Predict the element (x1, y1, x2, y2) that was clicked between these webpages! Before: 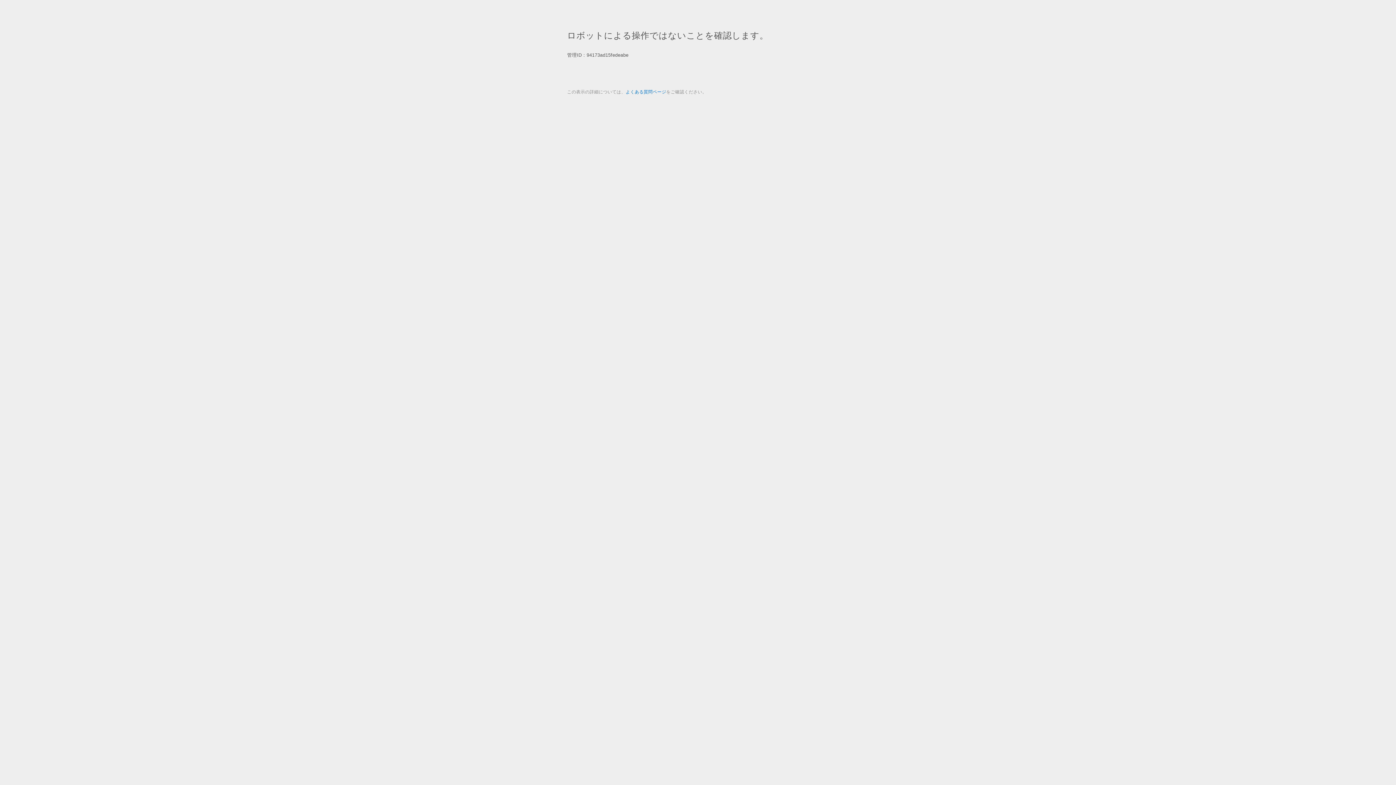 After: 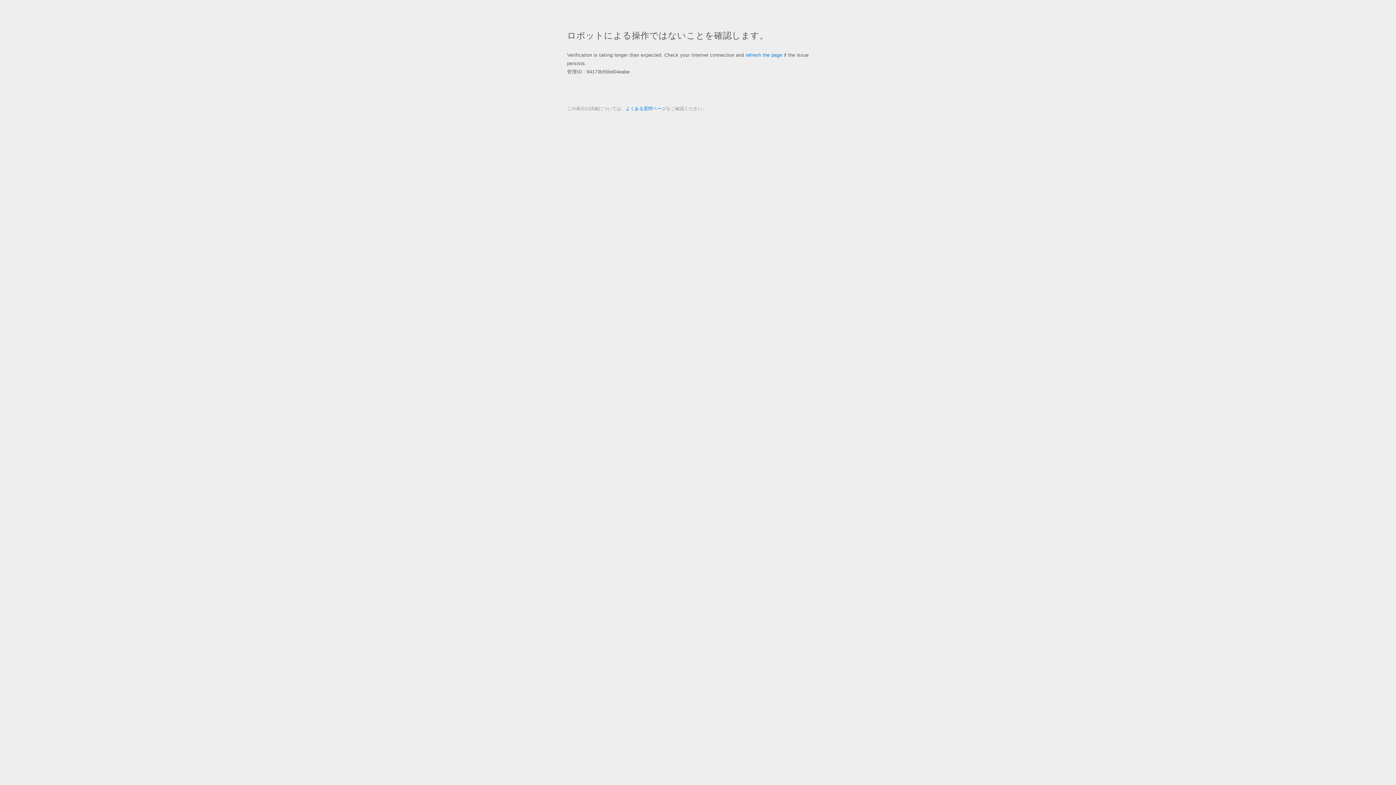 Action: label: よくある質問ページ bbox: (625, 89, 666, 94)